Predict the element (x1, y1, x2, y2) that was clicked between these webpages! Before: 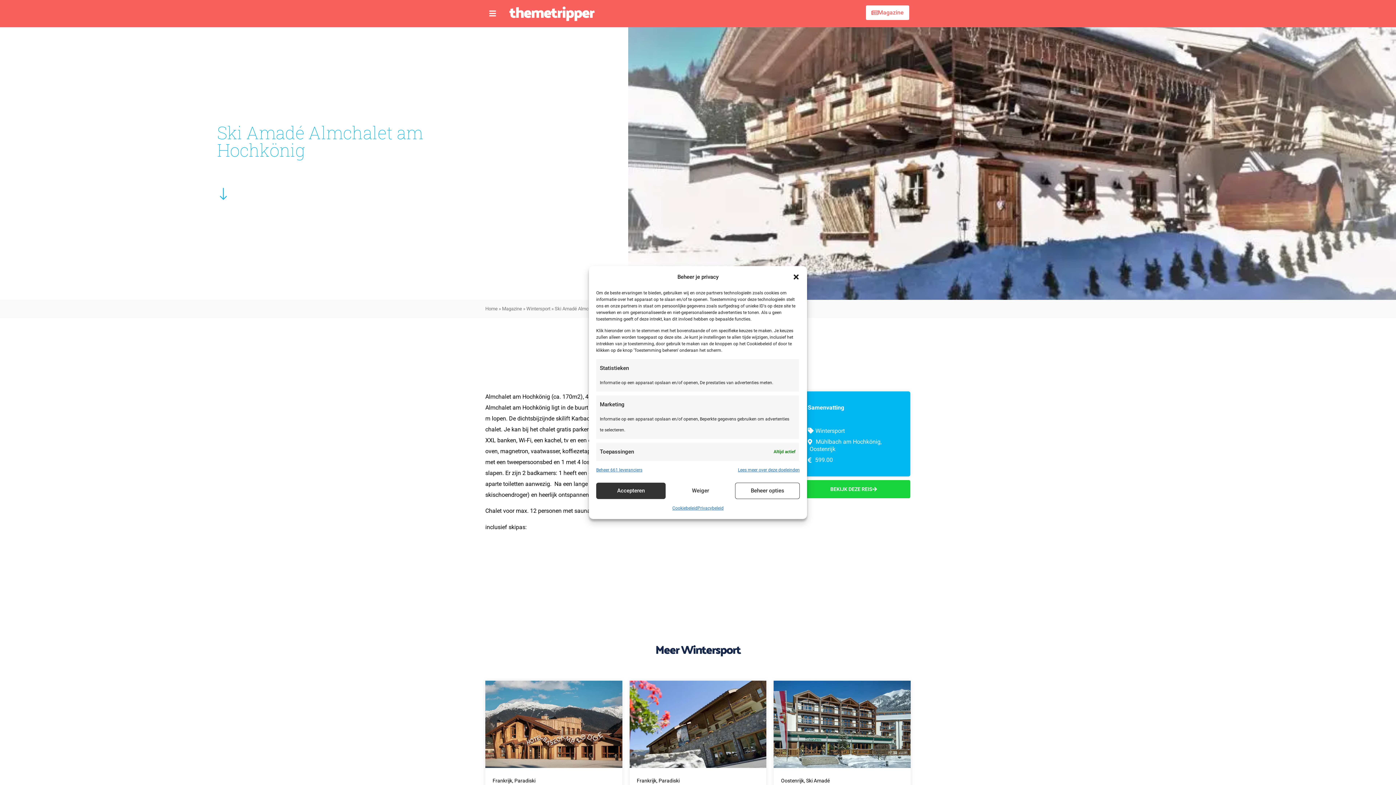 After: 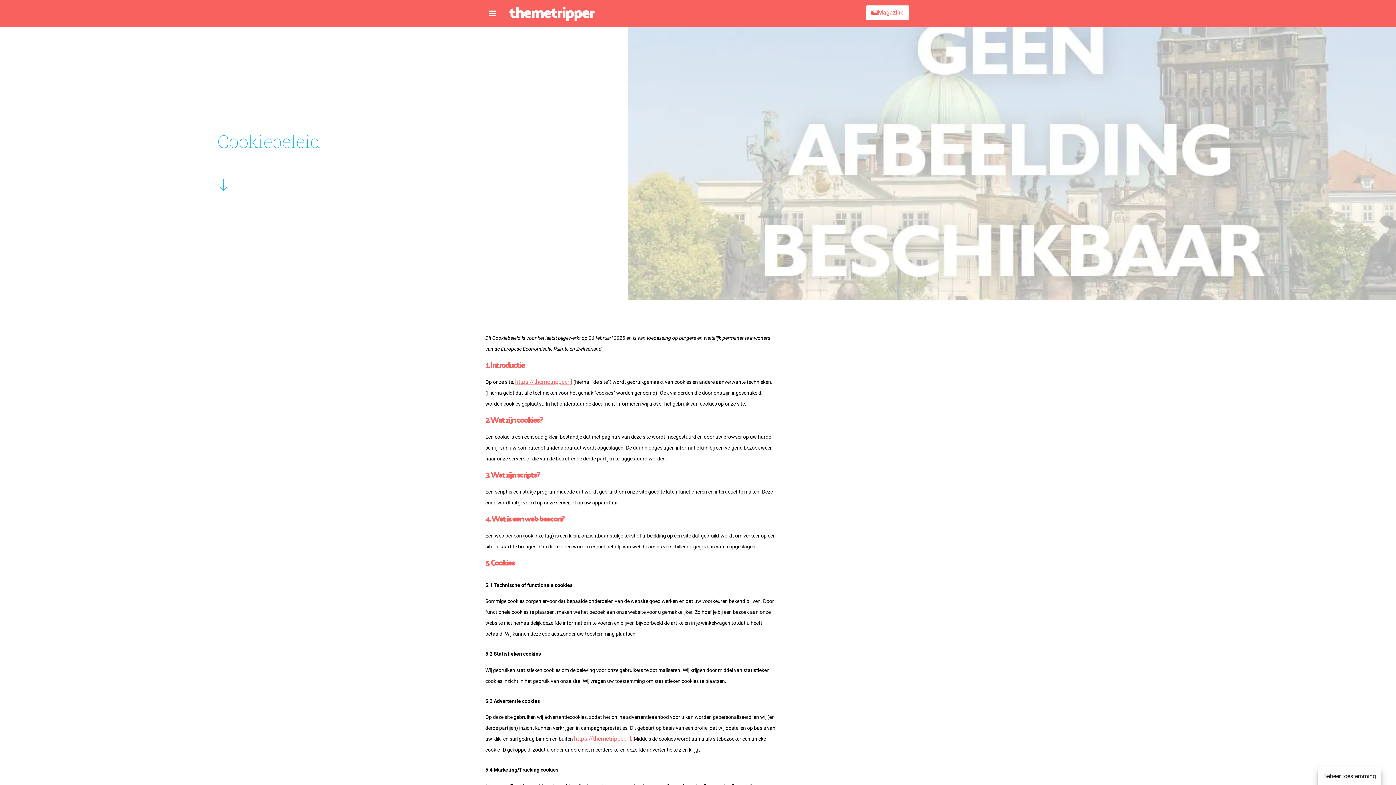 Action: label: Cookiebeleid bbox: (672, 502, 697, 513)